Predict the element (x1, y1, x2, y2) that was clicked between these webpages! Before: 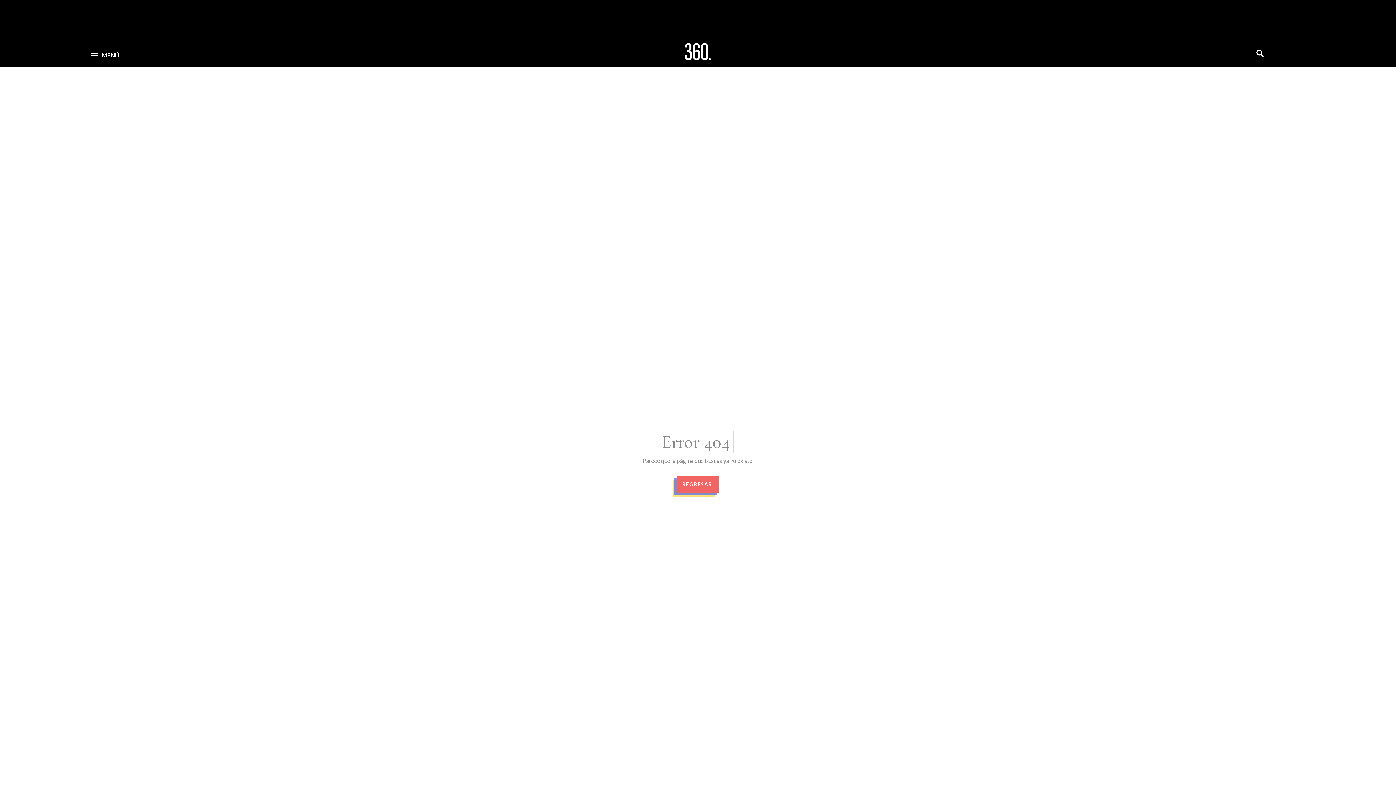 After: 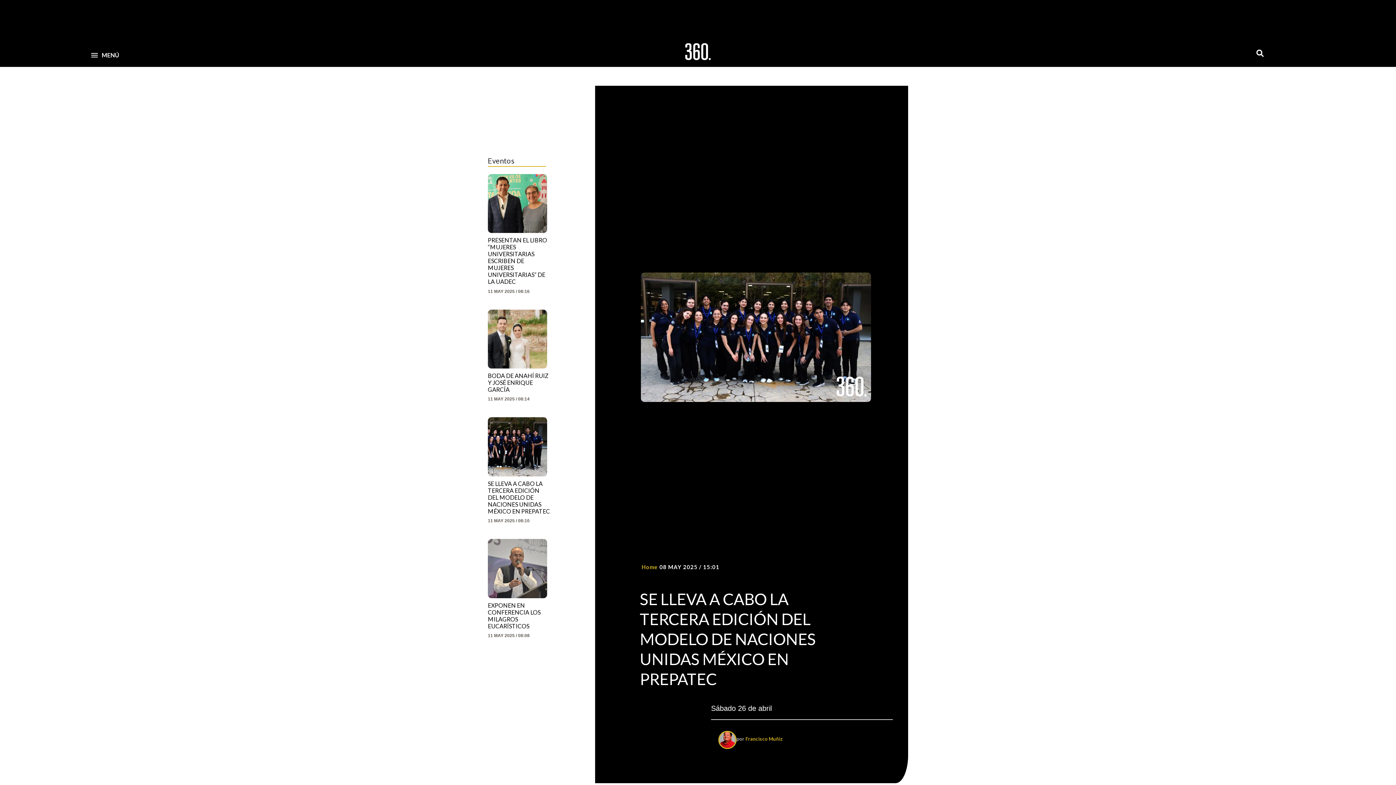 Action: bbox: (676, 475, 719, 492) label: REGRESAR.